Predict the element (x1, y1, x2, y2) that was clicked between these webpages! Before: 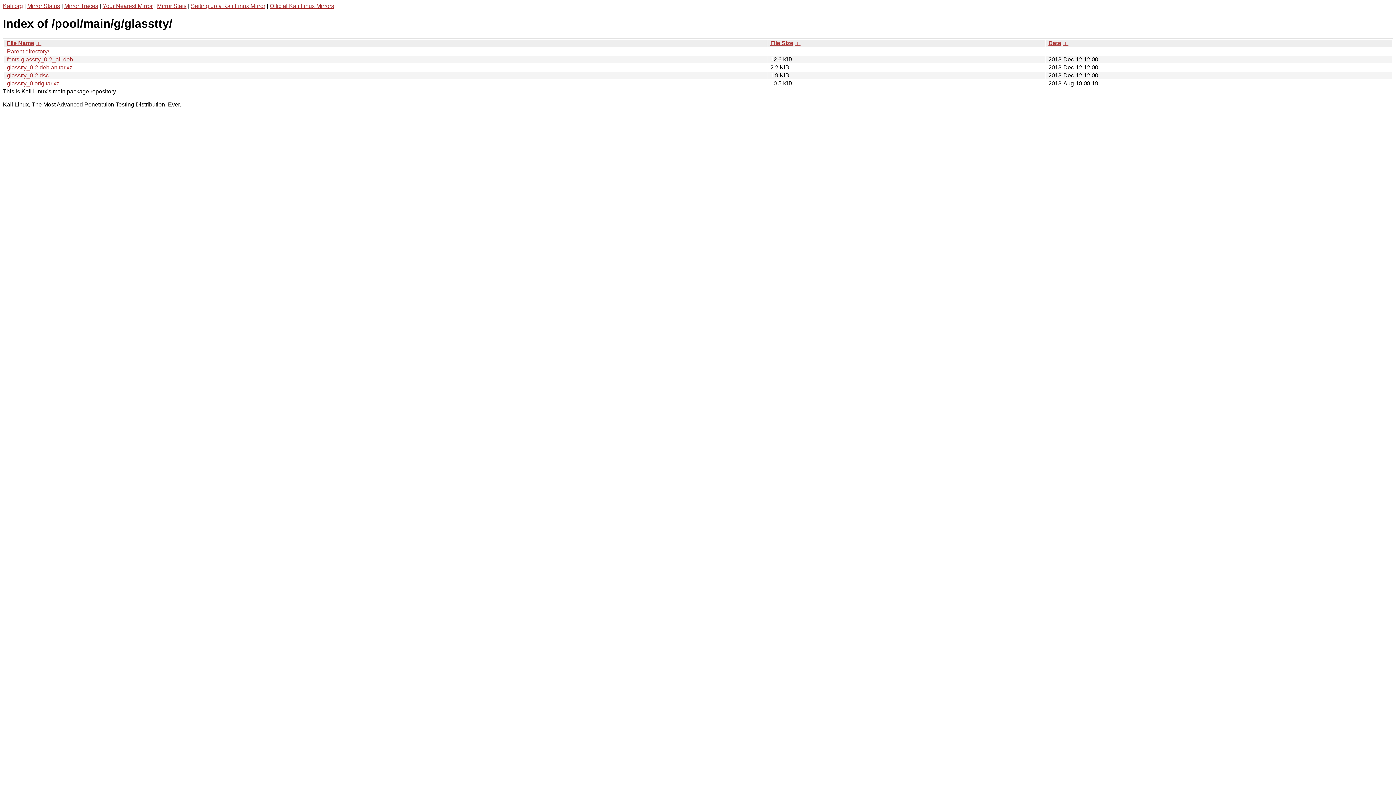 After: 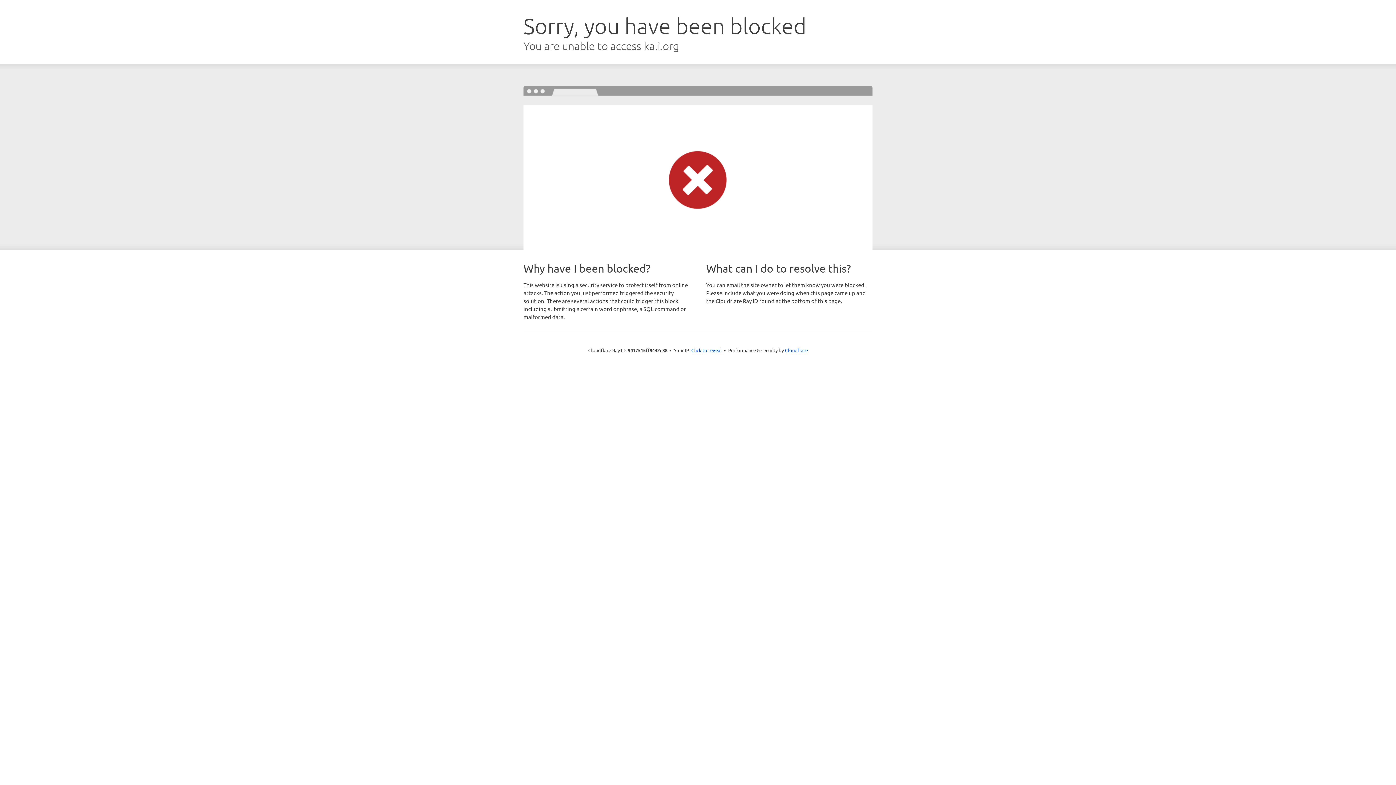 Action: bbox: (64, 2, 98, 9) label: Mirror Traces